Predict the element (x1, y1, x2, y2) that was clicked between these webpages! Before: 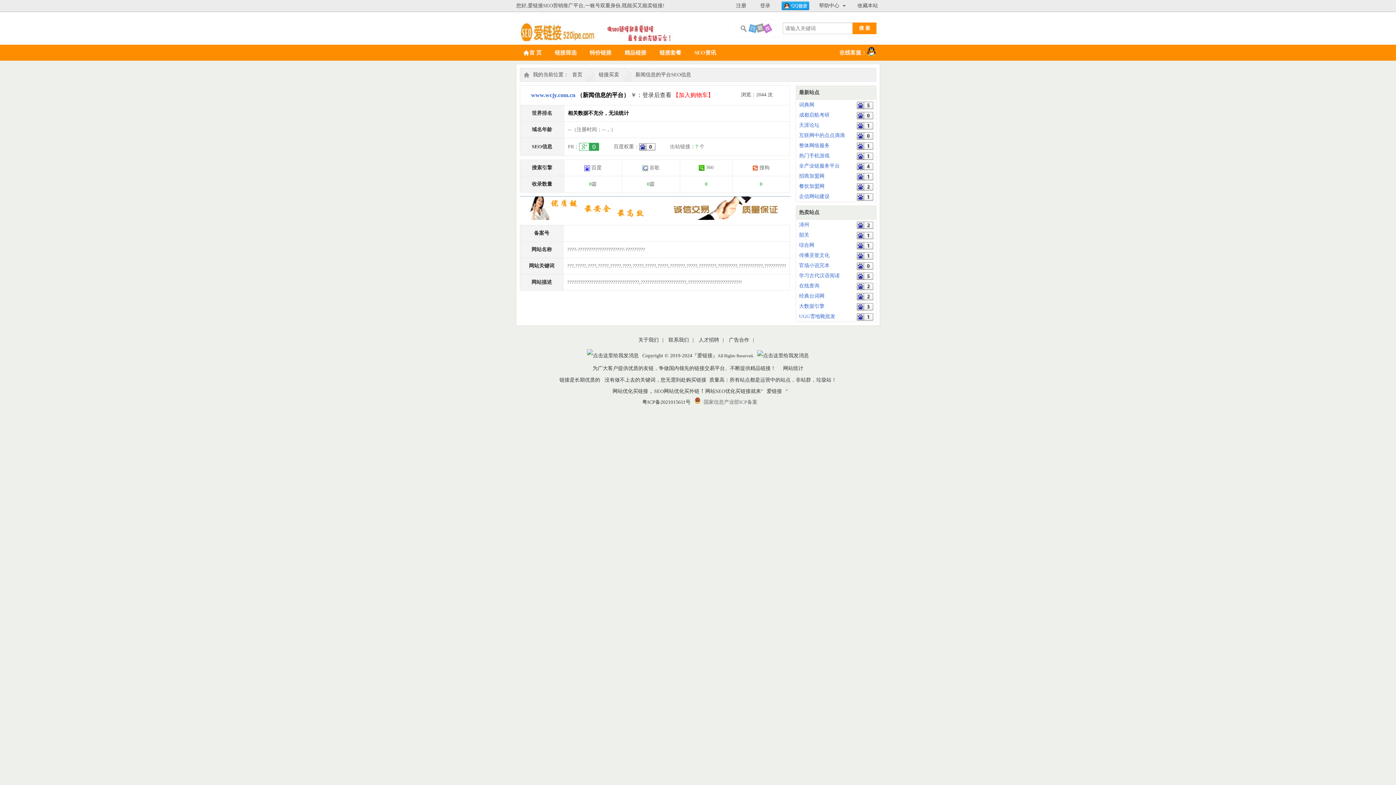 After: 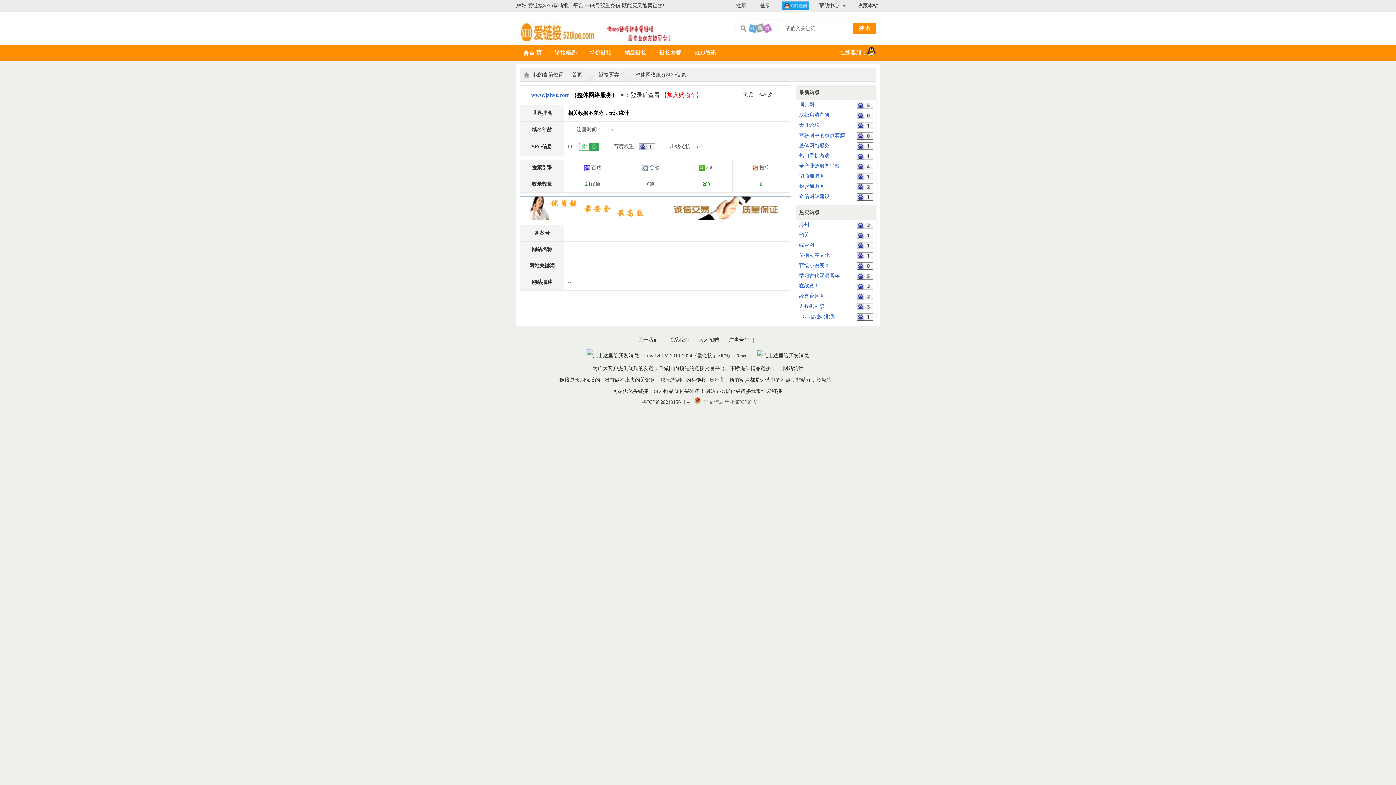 Action: label: 企信网站建设 bbox: (799, 193, 829, 199)